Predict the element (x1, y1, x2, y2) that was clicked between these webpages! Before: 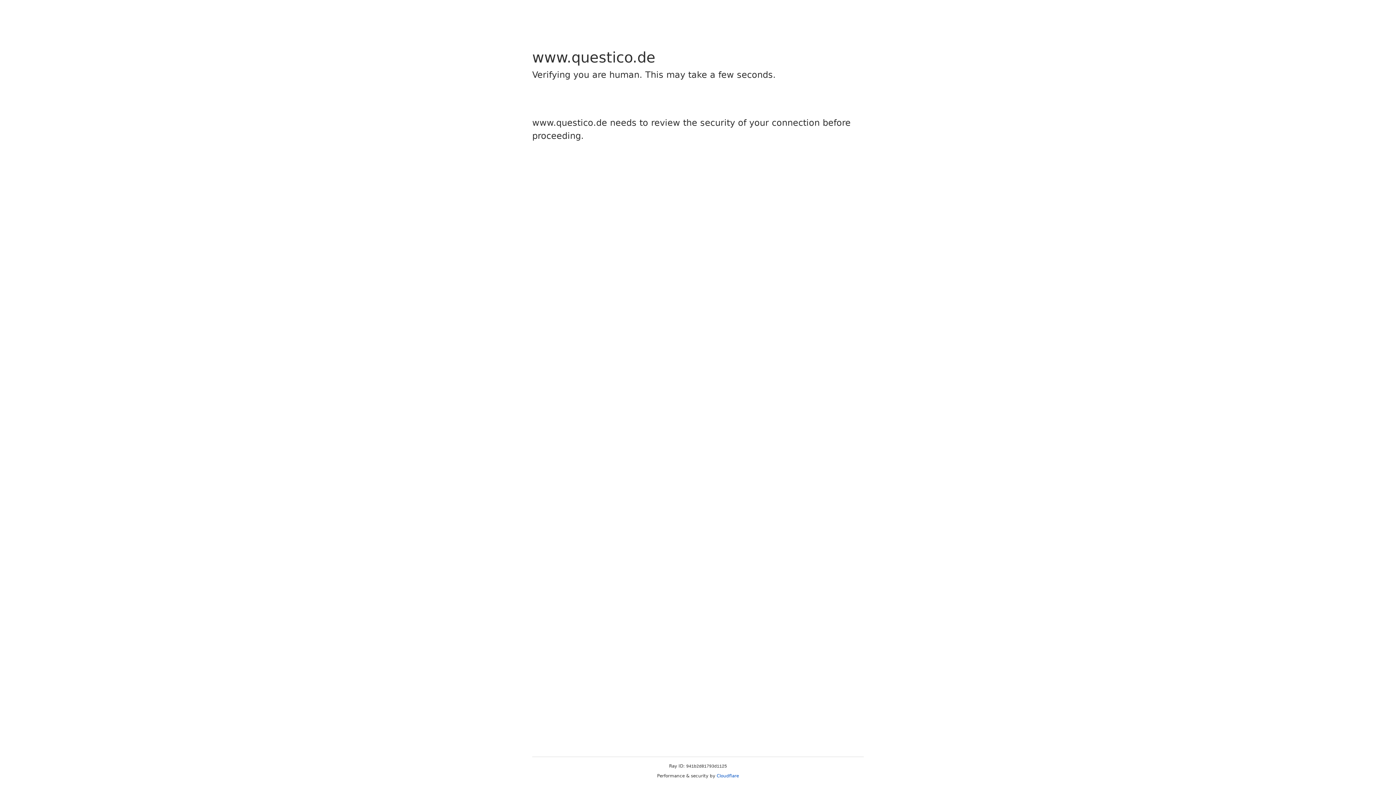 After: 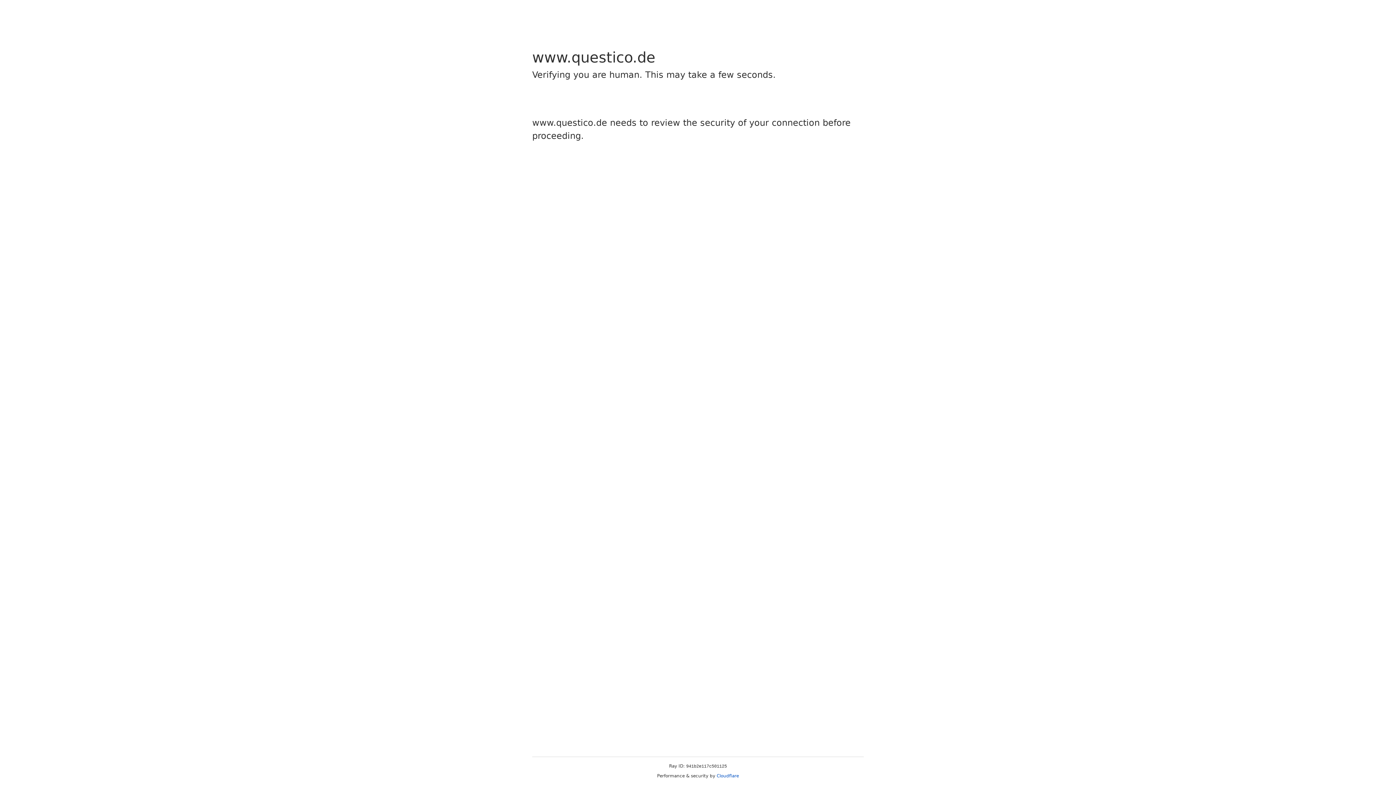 Action: label: Cloudflare bbox: (716, 773, 739, 778)